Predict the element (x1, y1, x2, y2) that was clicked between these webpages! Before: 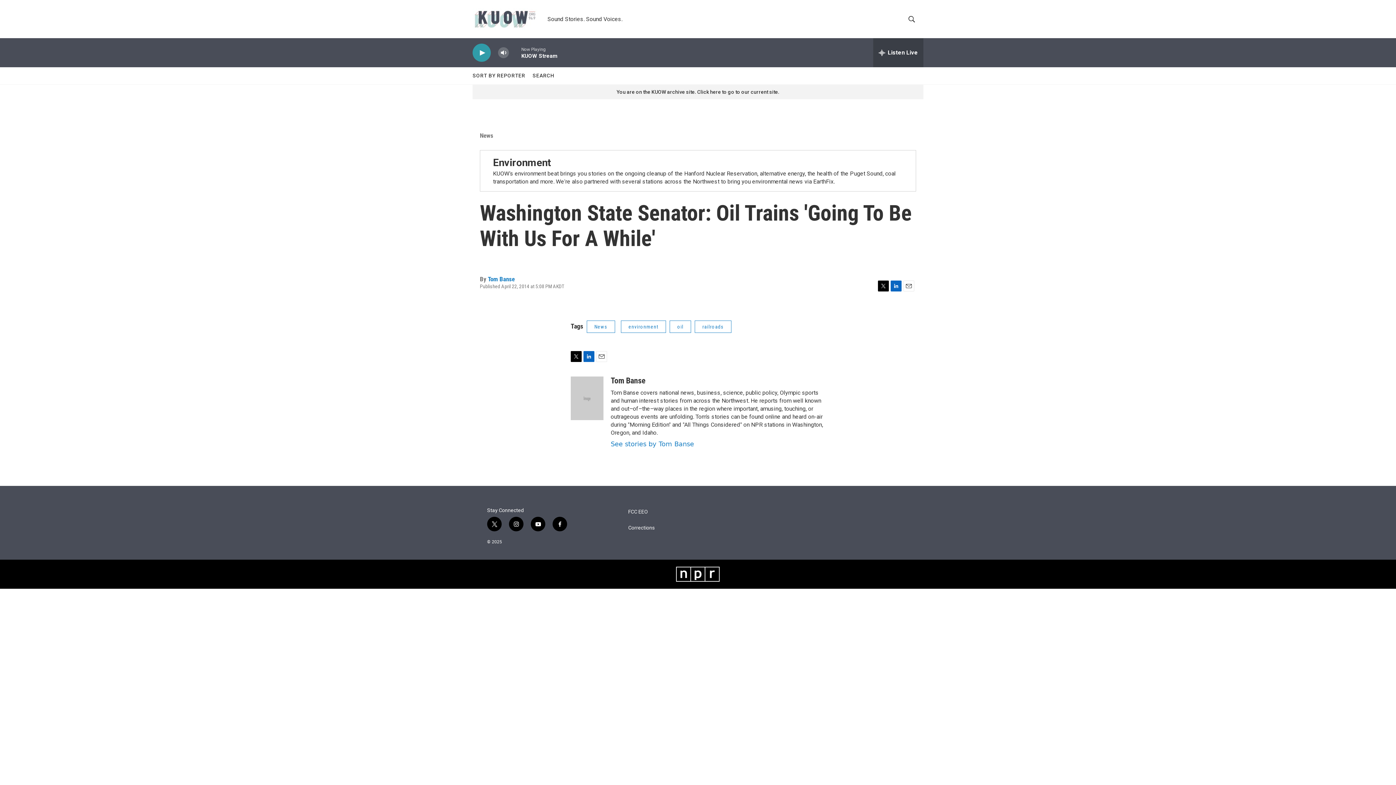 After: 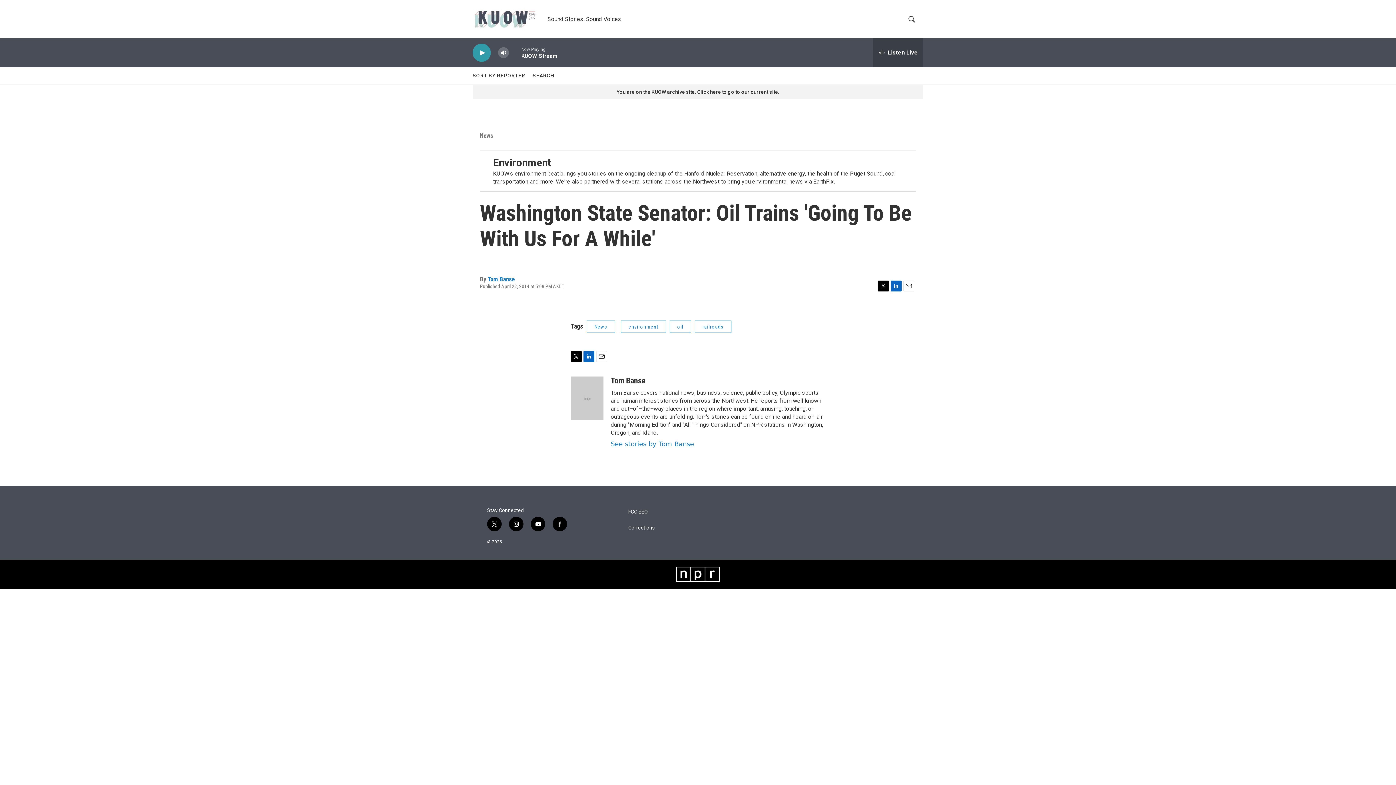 Action: label: LinkedIn bbox: (583, 351, 594, 362)